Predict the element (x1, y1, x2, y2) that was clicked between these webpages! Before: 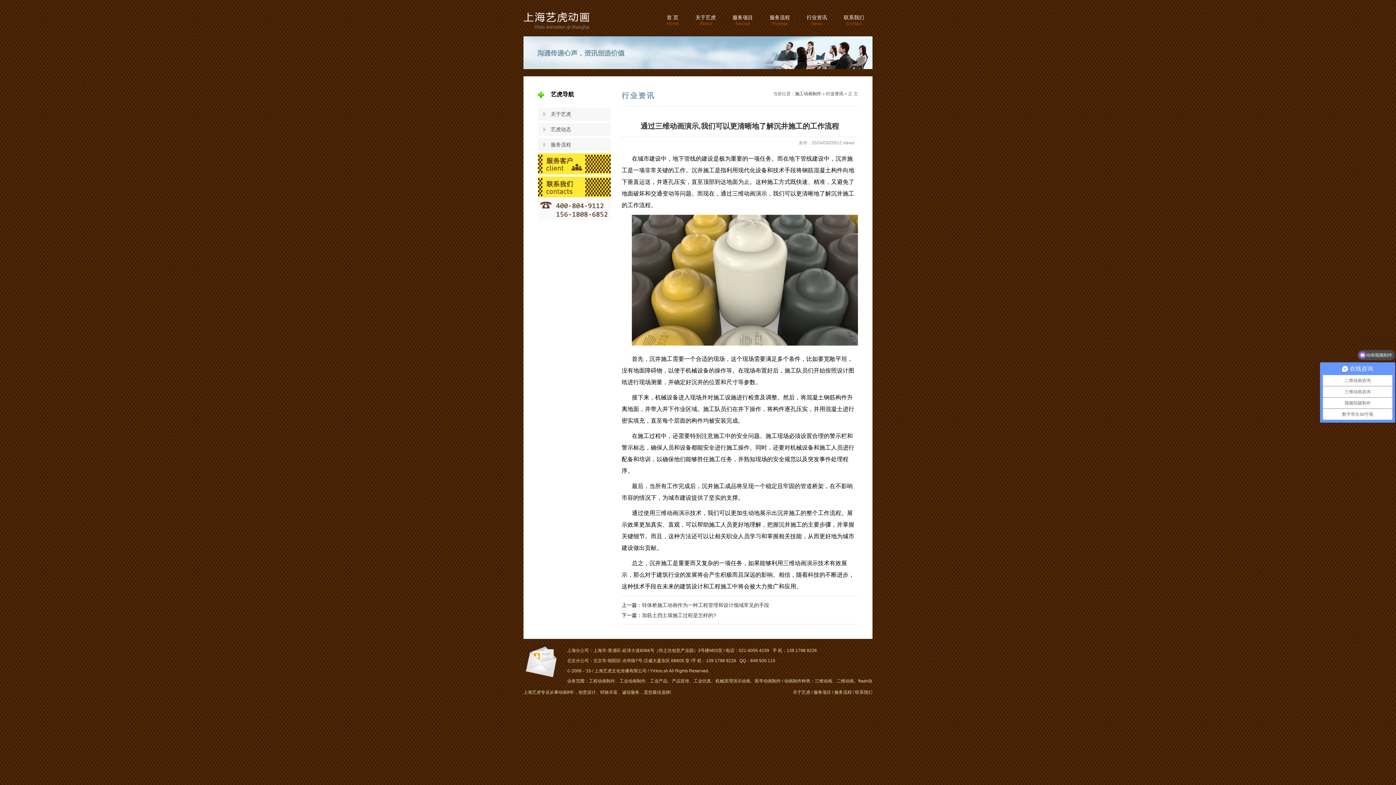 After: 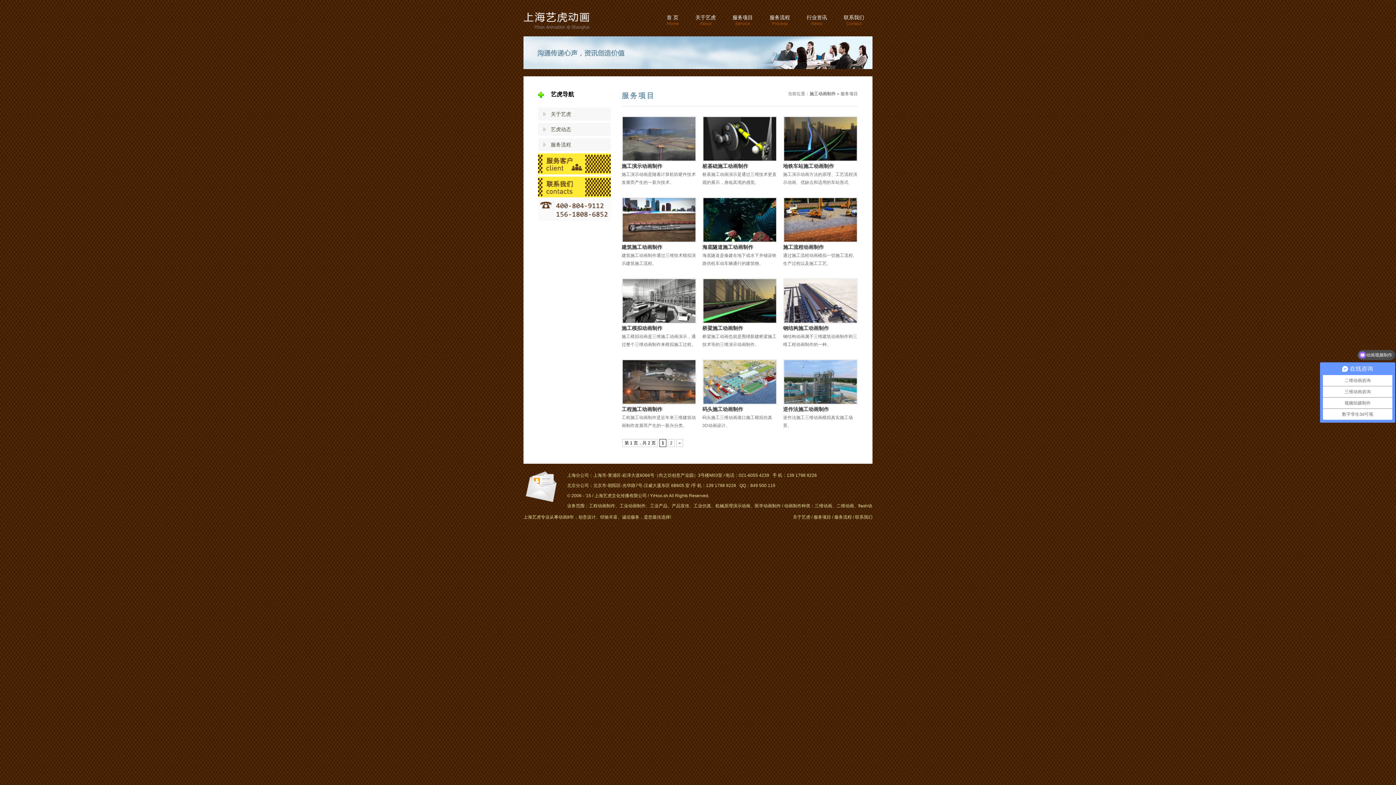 Action: label: 服务项目 bbox: (813, 690, 831, 695)